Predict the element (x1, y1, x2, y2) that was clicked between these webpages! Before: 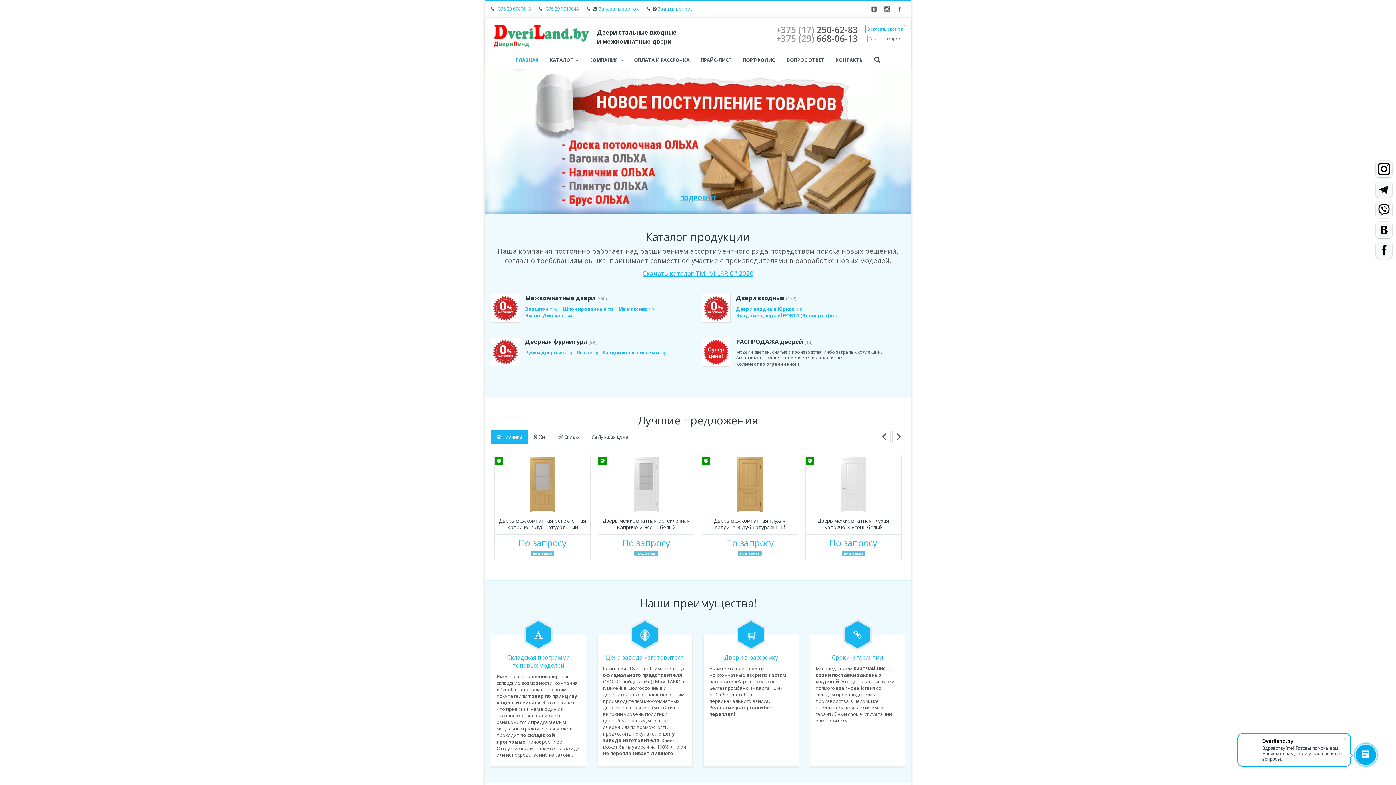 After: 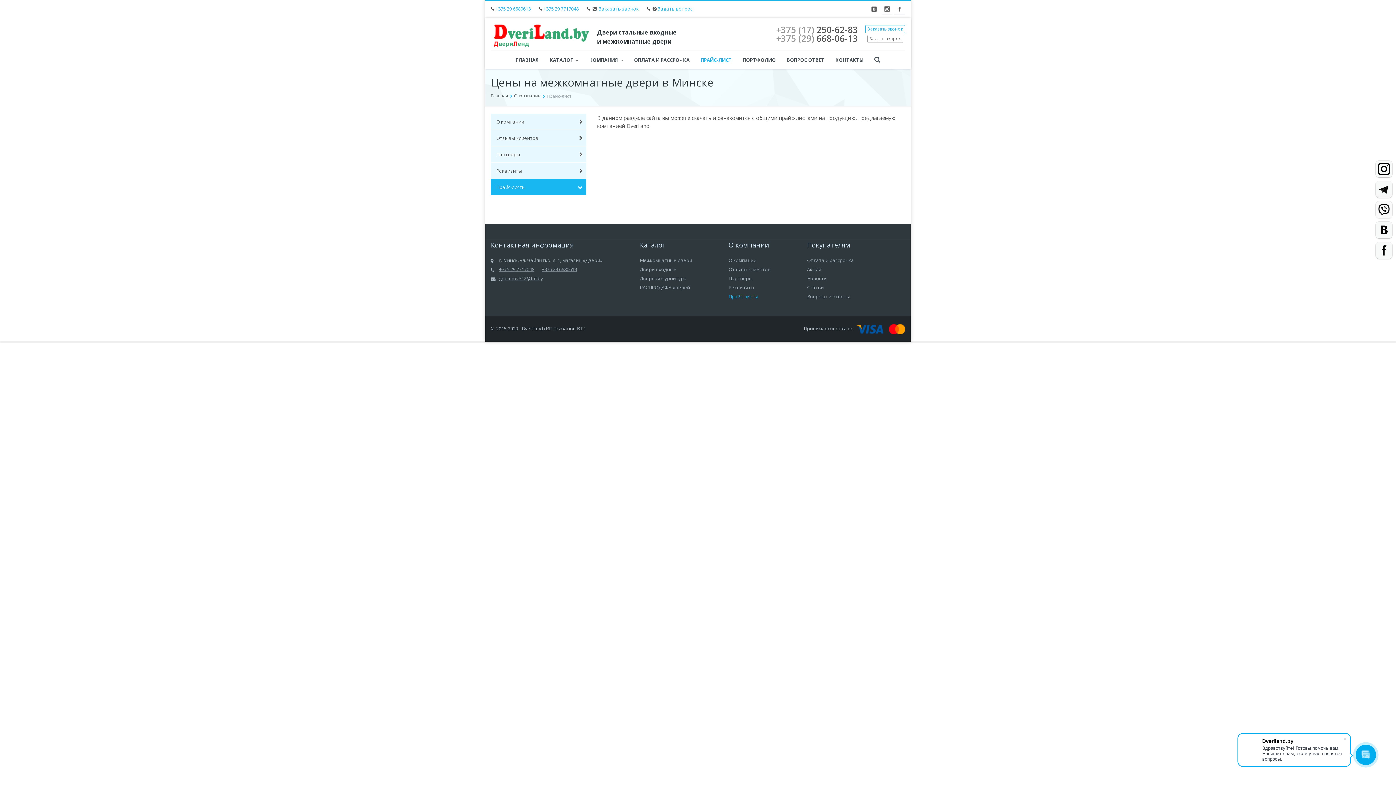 Action: label: ПРАЙС-ЛИСТ bbox: (695, 50, 737, 69)